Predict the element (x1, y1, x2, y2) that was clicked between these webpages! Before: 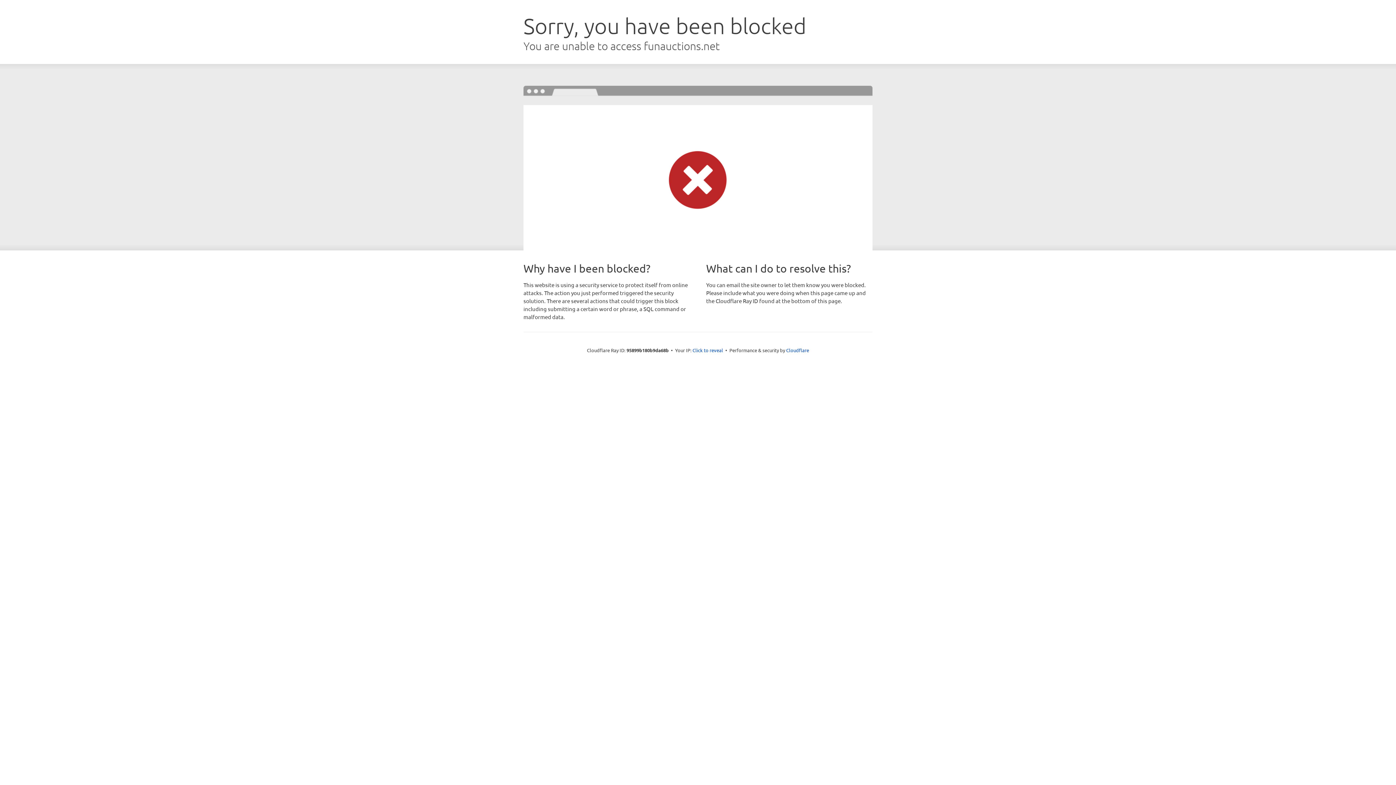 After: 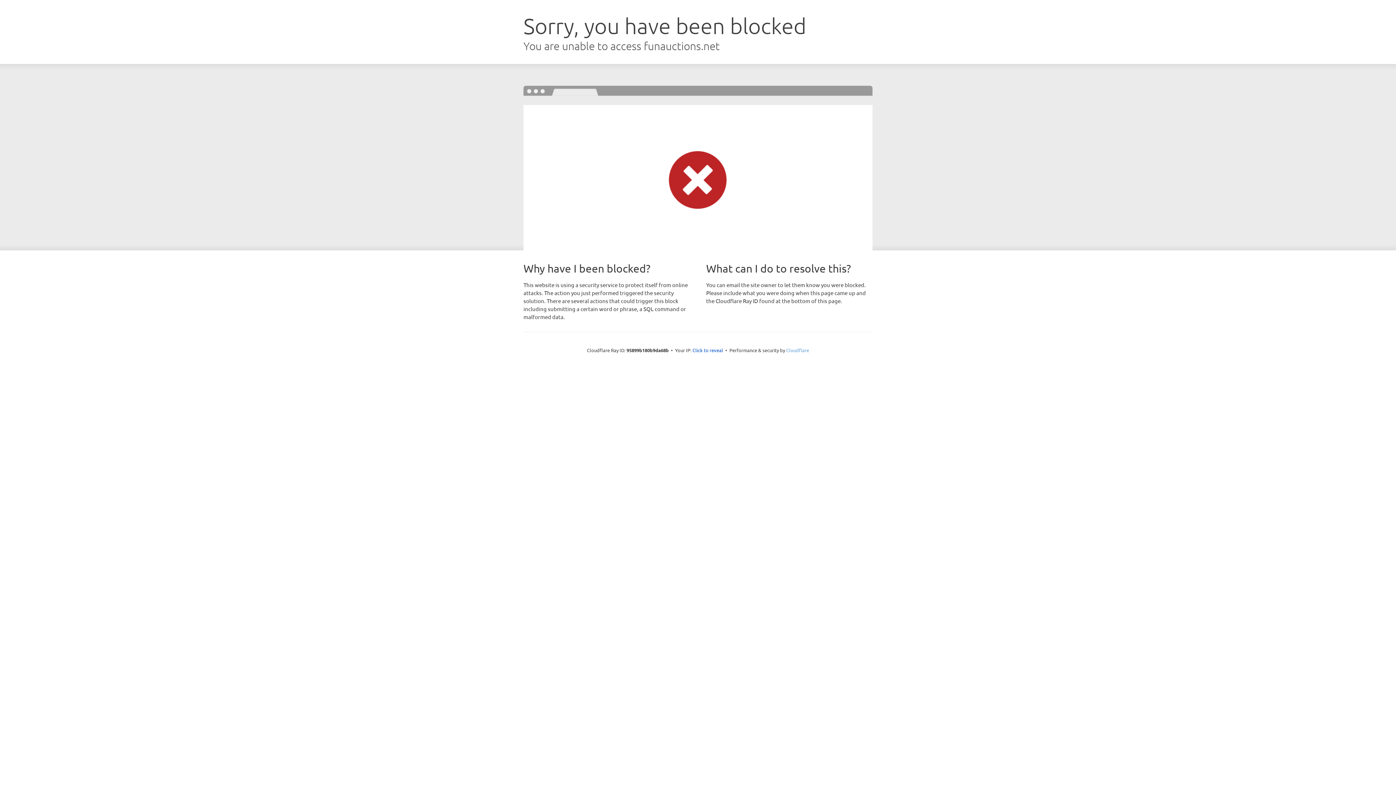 Action: label: Cloudflare bbox: (786, 347, 809, 353)